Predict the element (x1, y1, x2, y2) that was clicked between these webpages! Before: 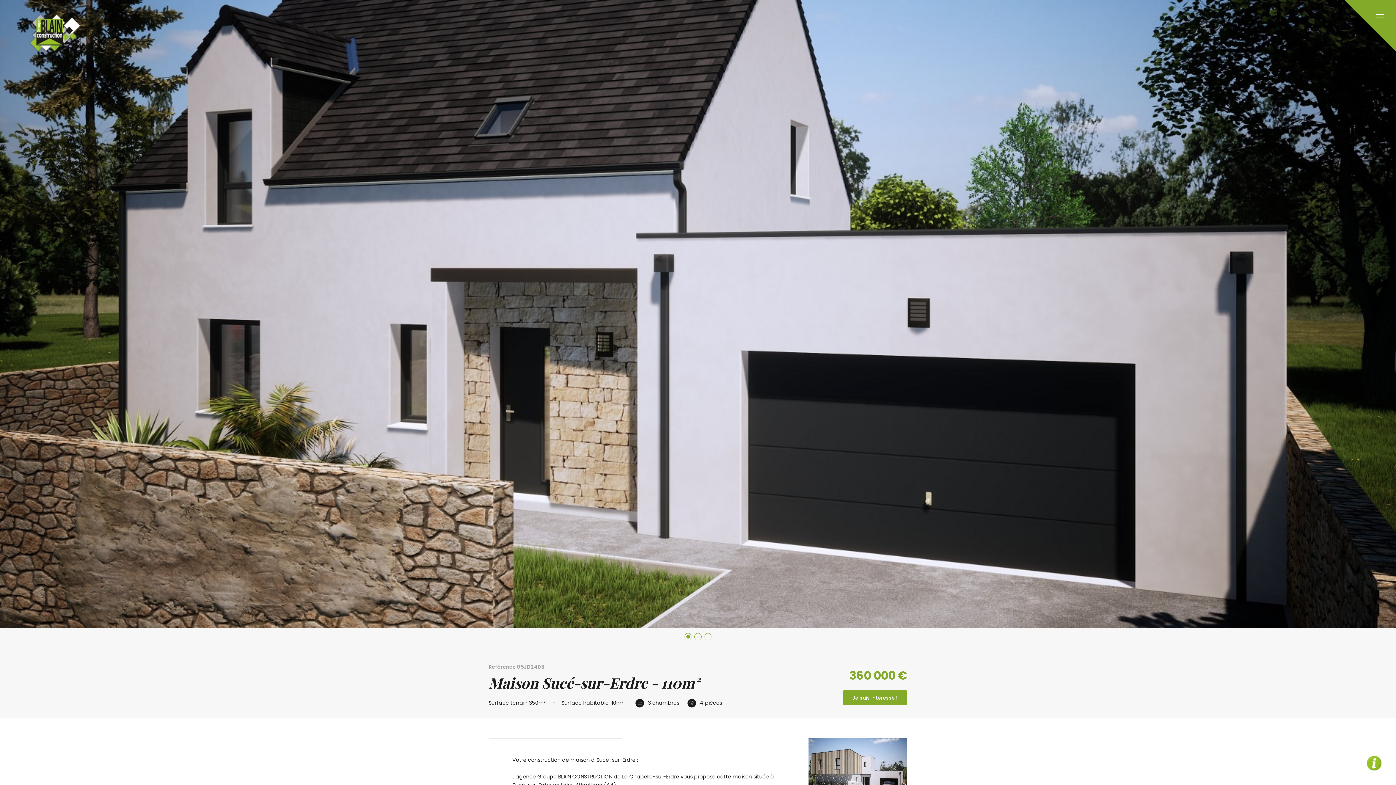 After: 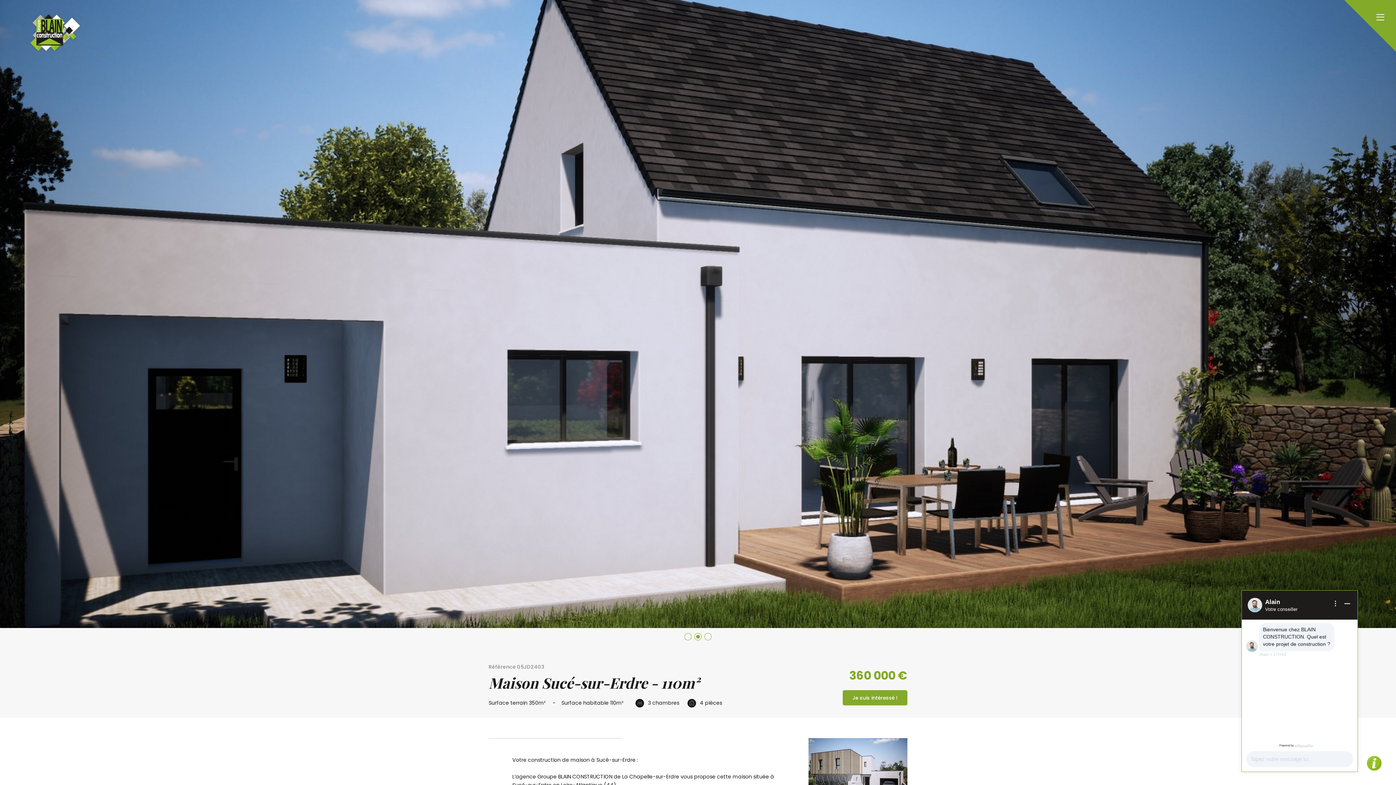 Action: bbox: (694, 633, 701, 640)